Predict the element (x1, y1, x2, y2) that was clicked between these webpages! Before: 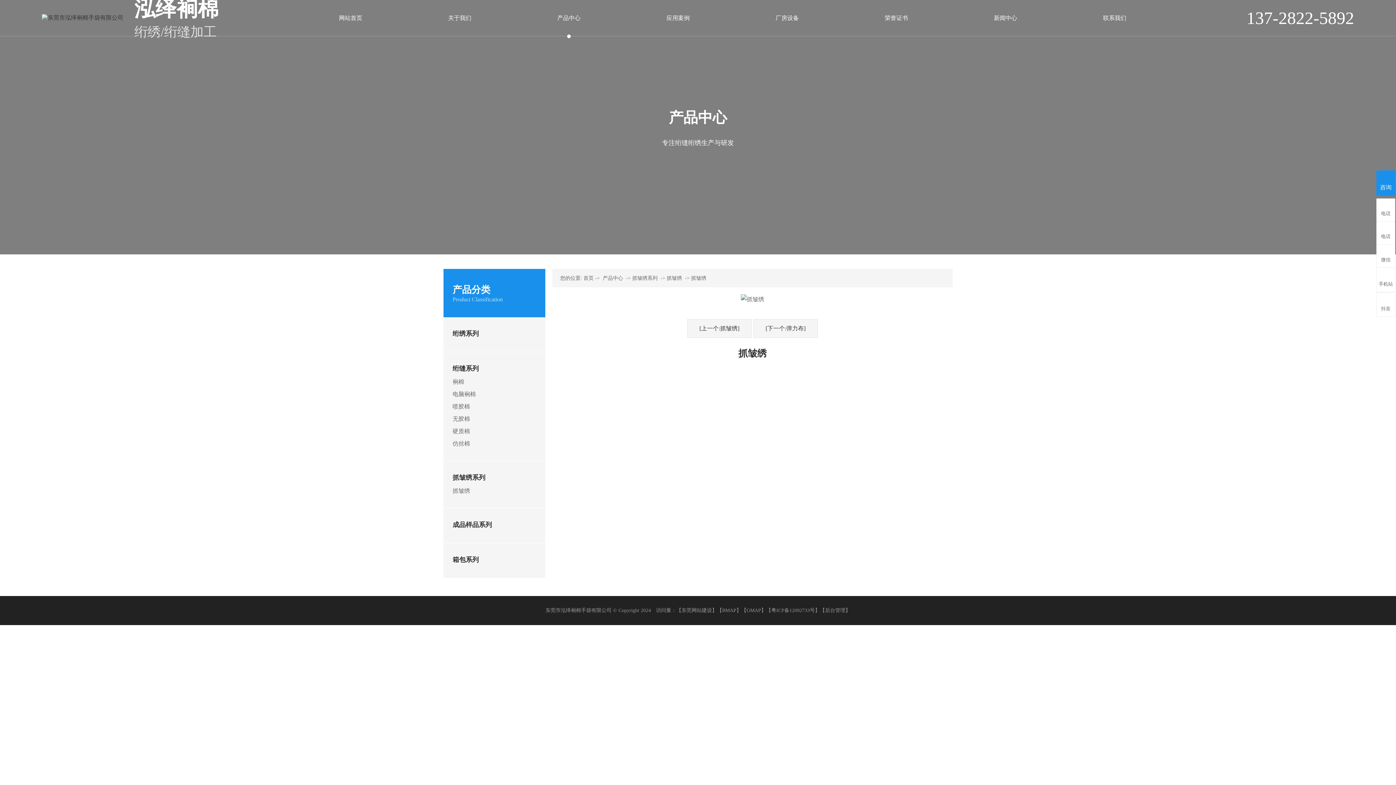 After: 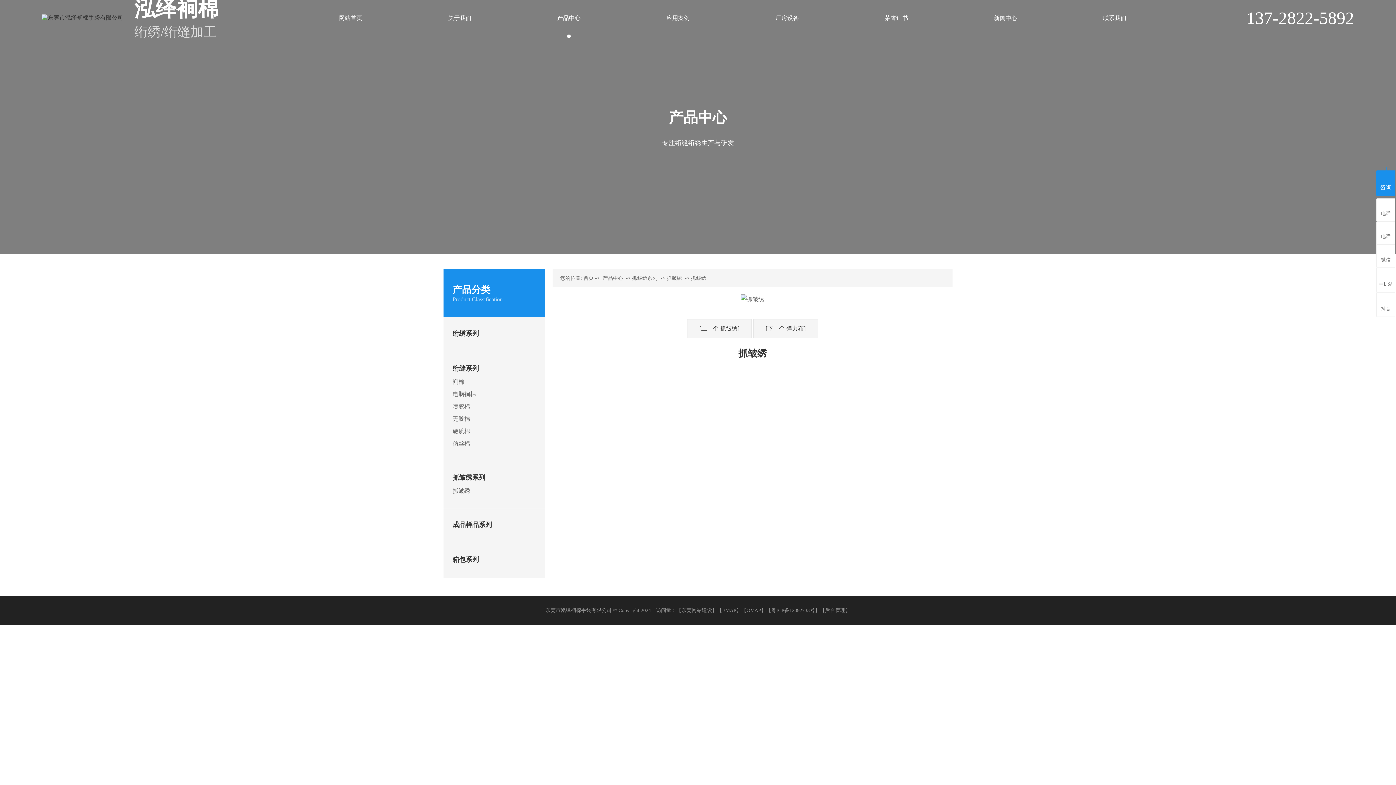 Action: label: 咨询 bbox: (1376, 170, 1395, 196)